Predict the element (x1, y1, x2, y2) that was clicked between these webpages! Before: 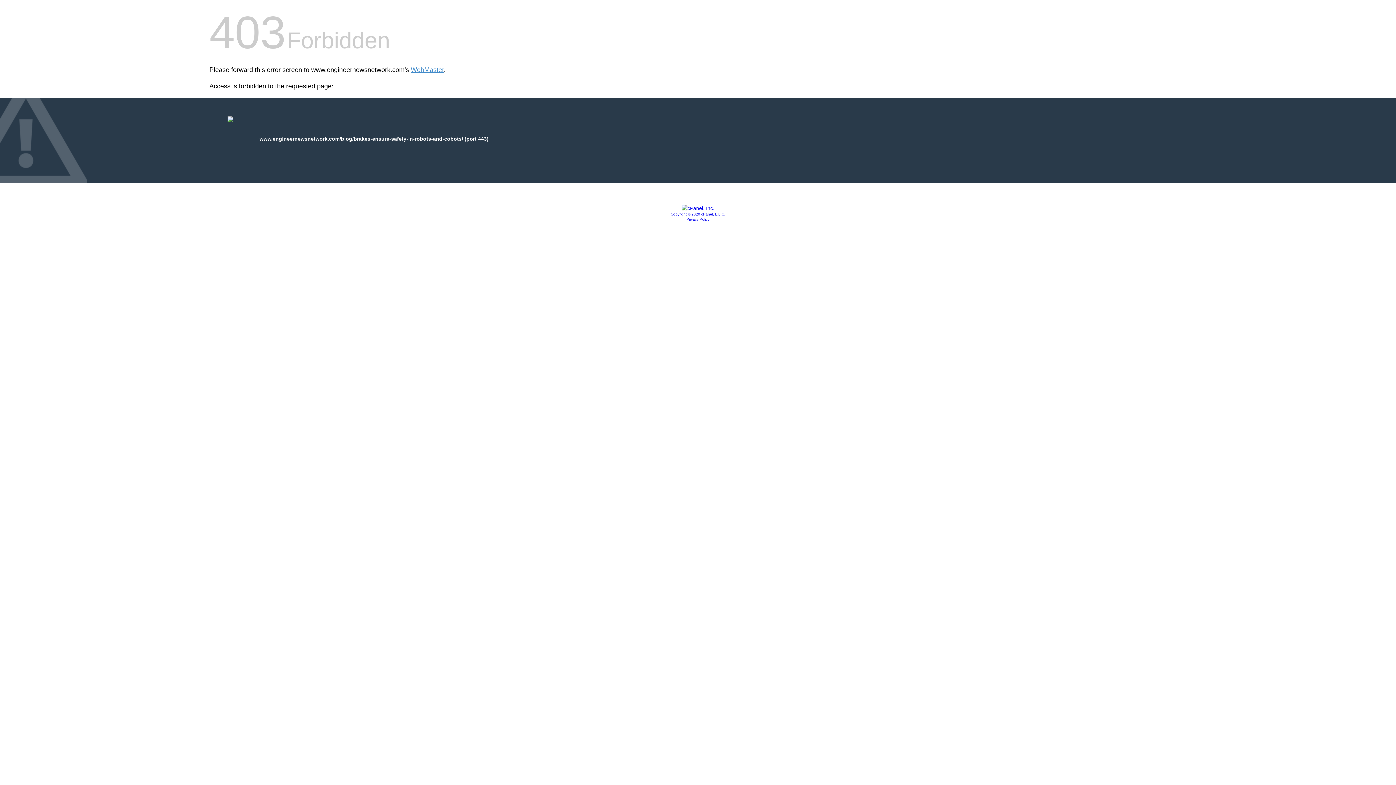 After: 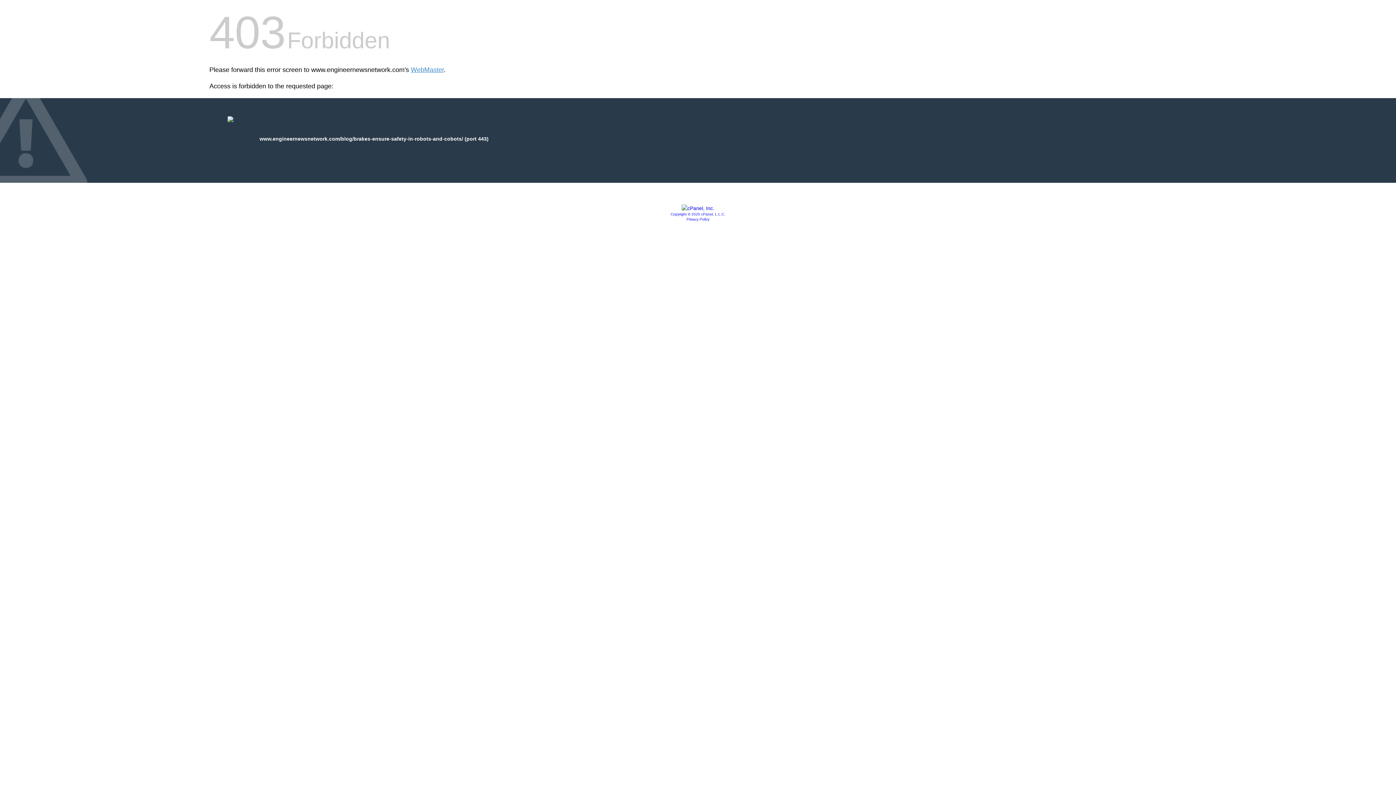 Action: label: Copyright © 2020 cPanel, L.L.C. bbox: (670, 212, 725, 216)